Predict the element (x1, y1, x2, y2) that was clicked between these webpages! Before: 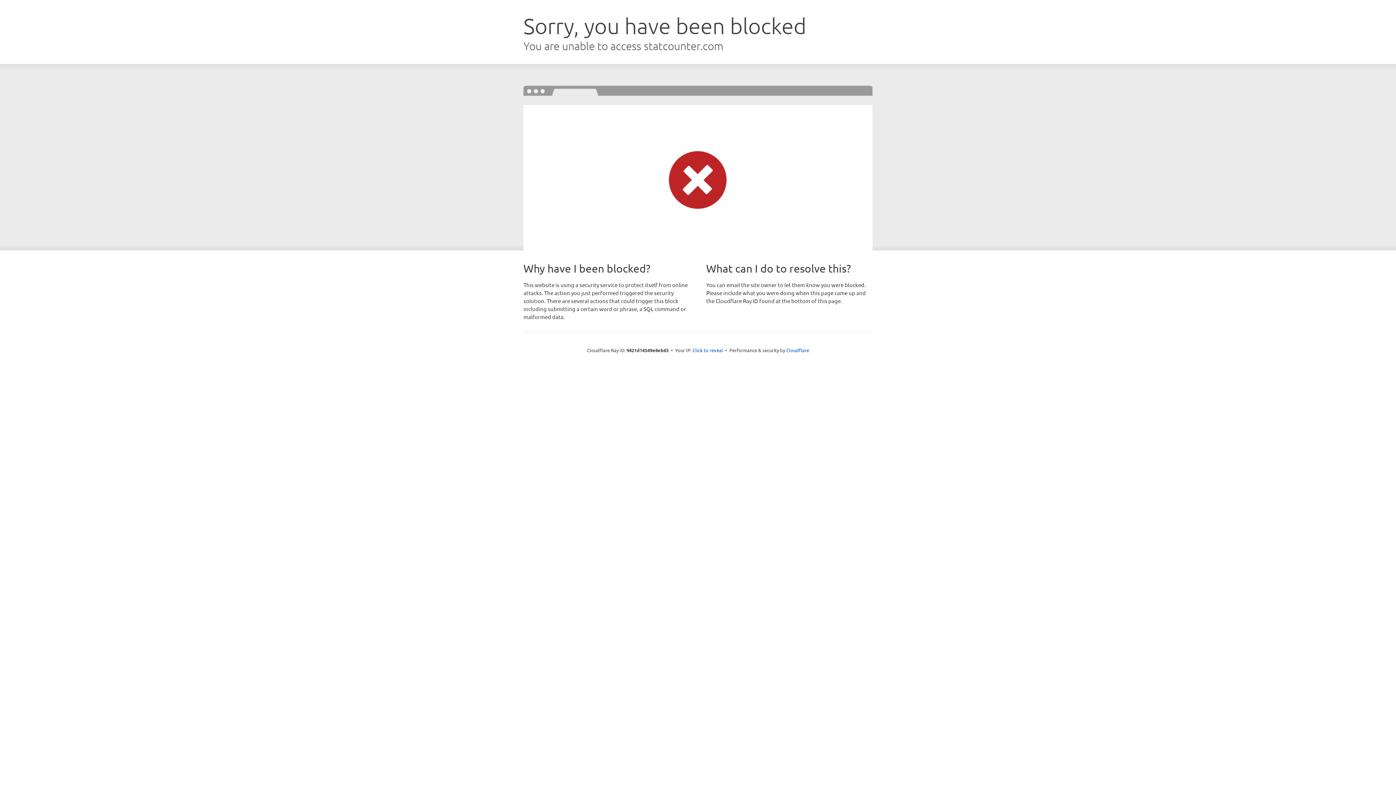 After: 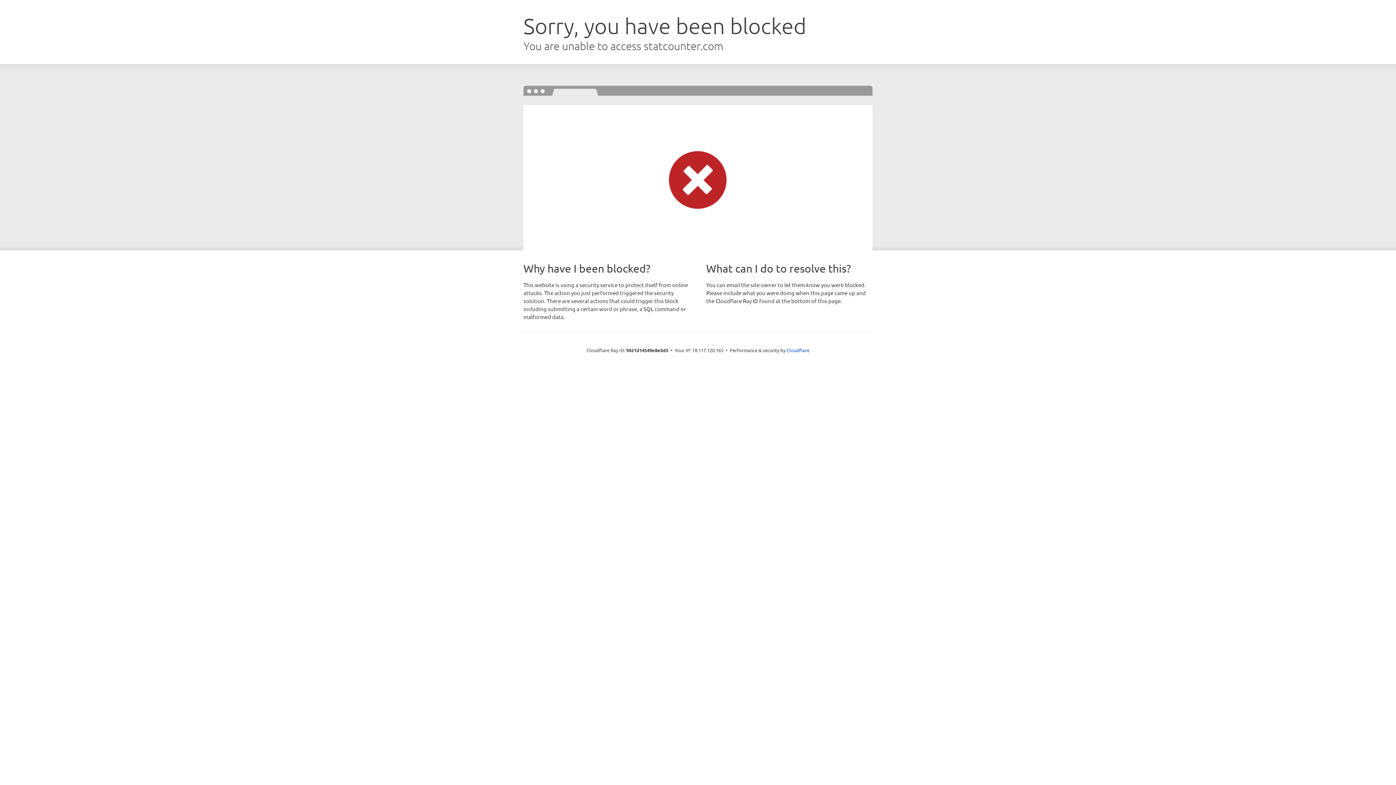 Action: bbox: (692, 346, 723, 353) label: Click to reveal